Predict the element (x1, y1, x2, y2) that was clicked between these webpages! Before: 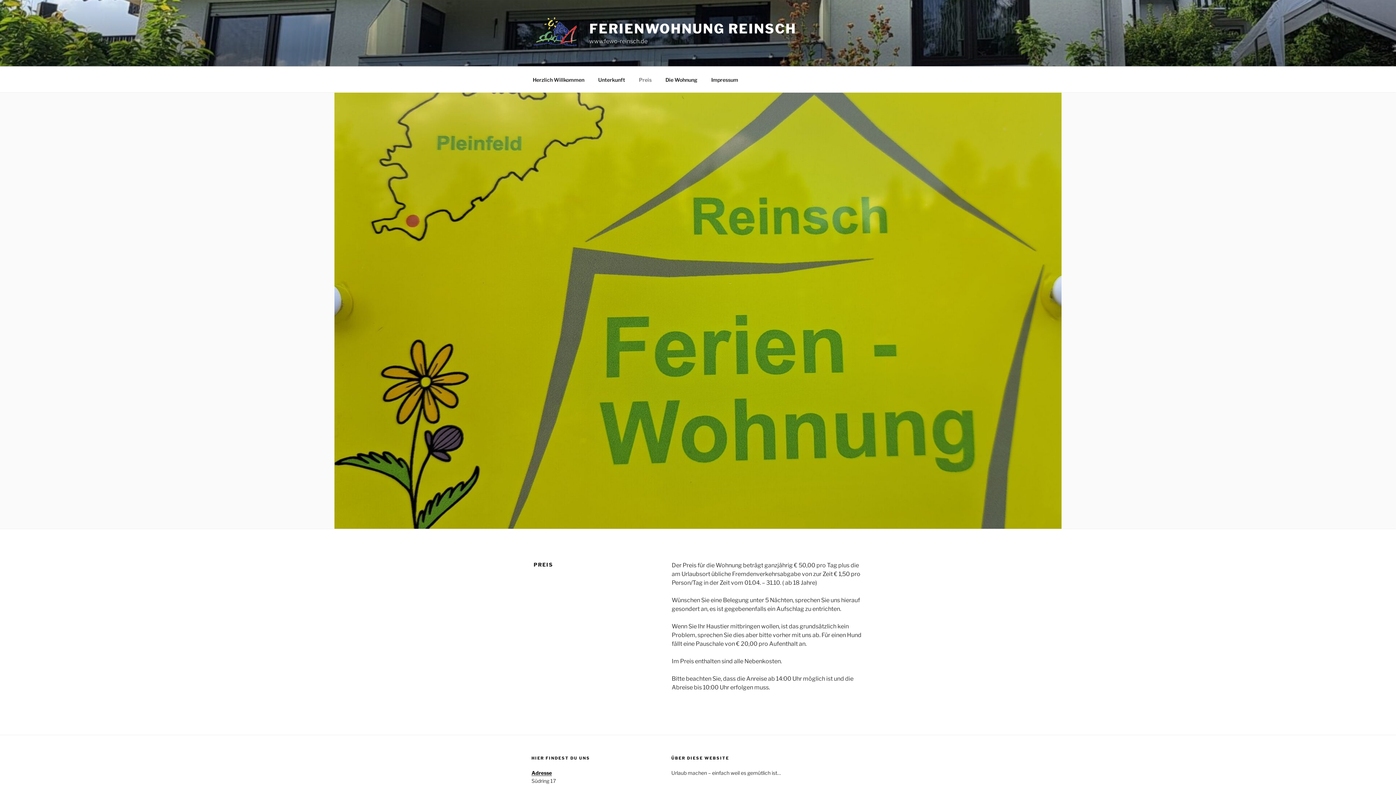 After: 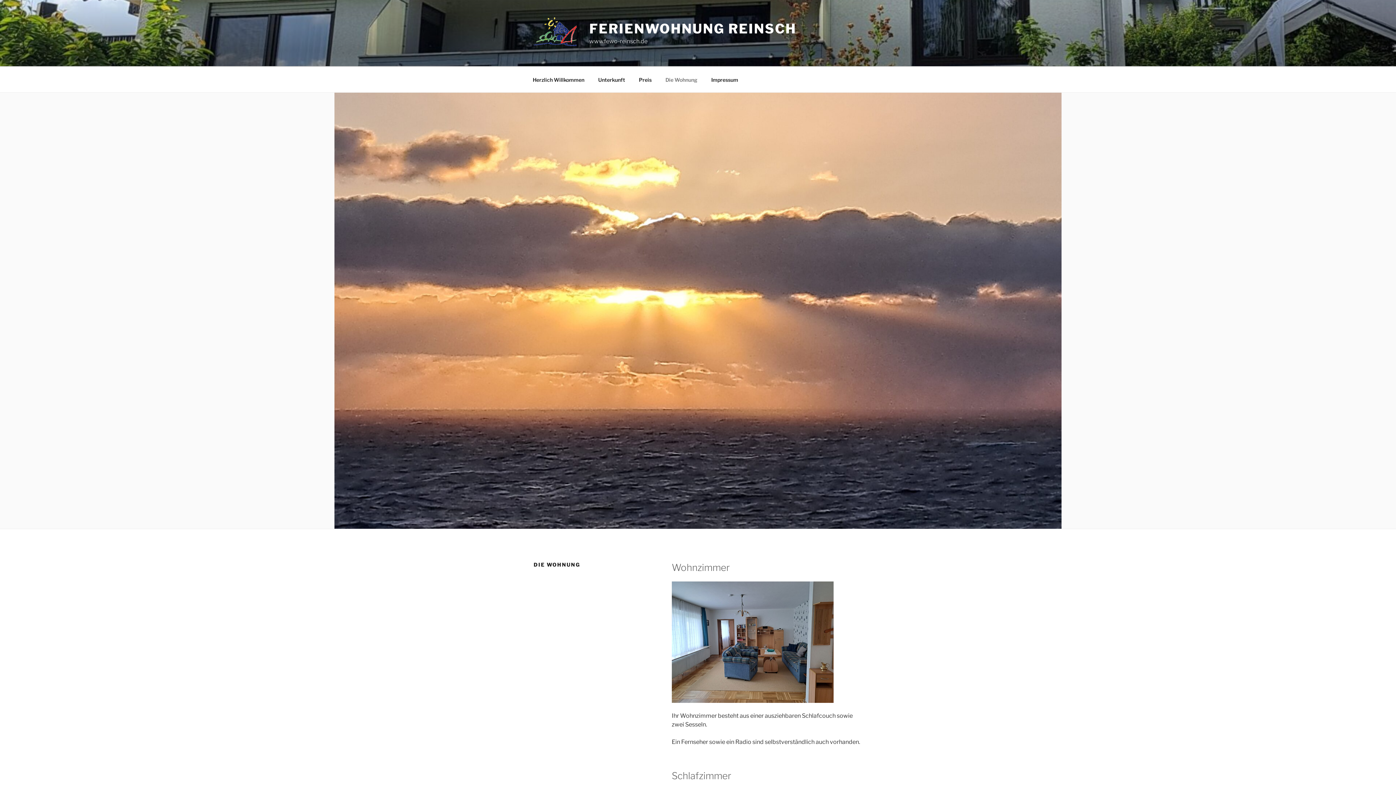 Action: label: Die Wohnung bbox: (659, 70, 704, 88)